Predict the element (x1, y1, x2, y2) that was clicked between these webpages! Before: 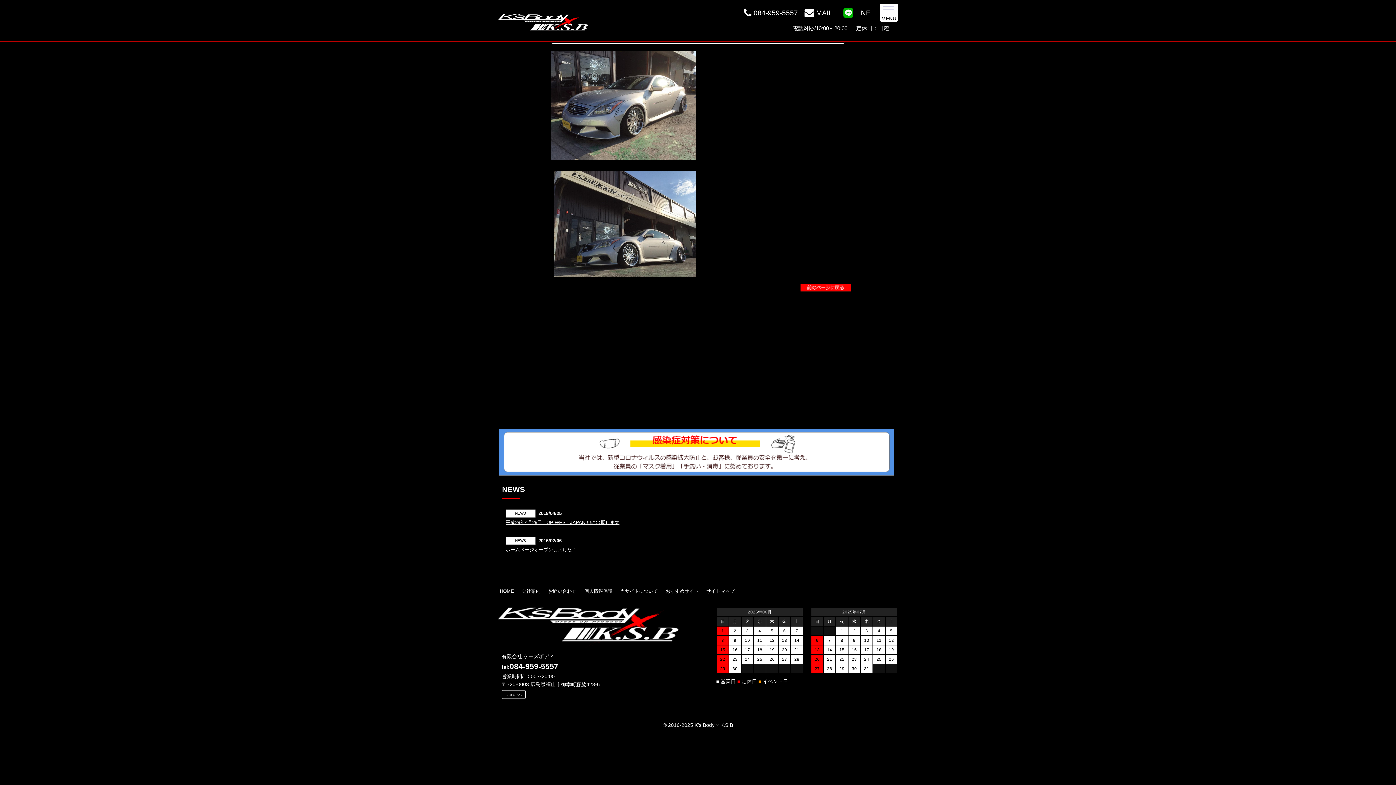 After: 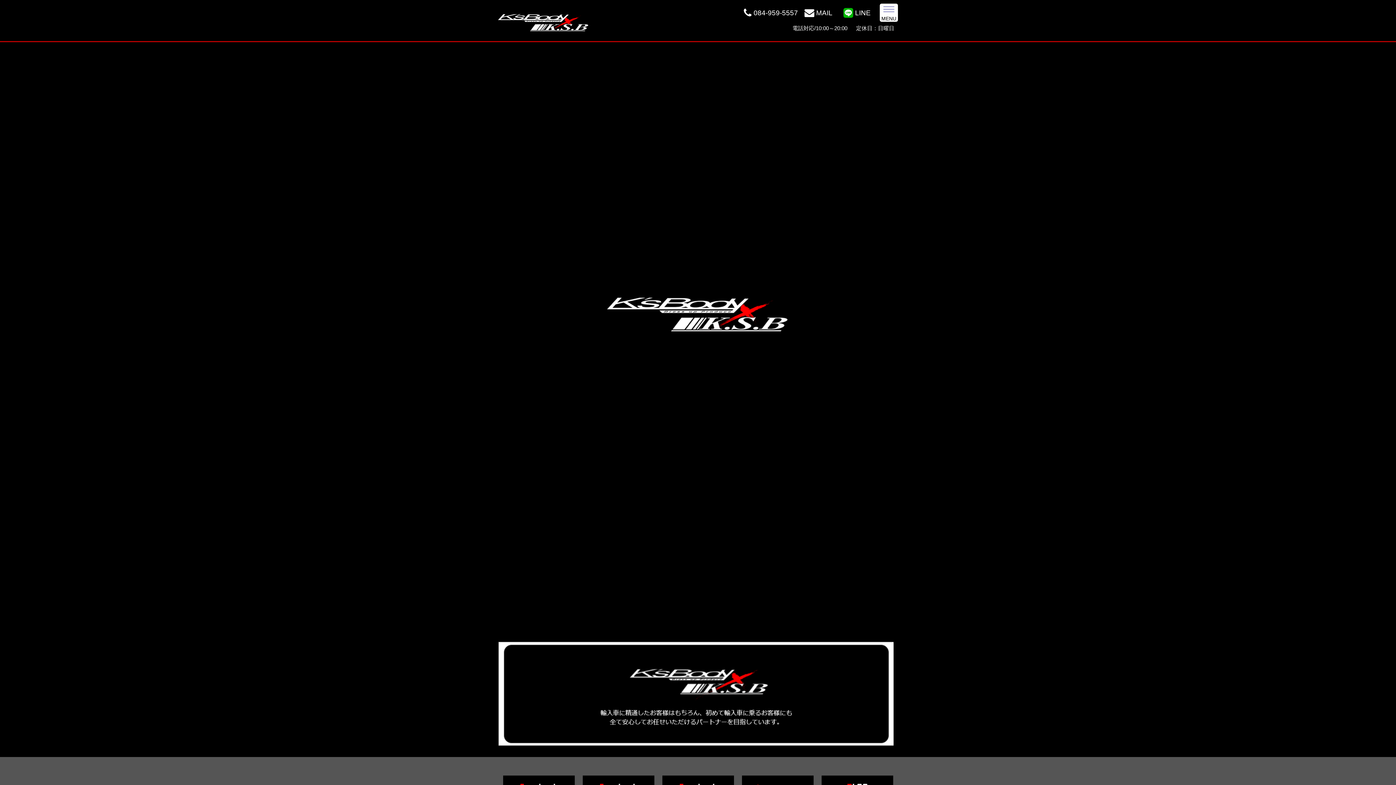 Action: bbox: (498, 33, 589, 37)